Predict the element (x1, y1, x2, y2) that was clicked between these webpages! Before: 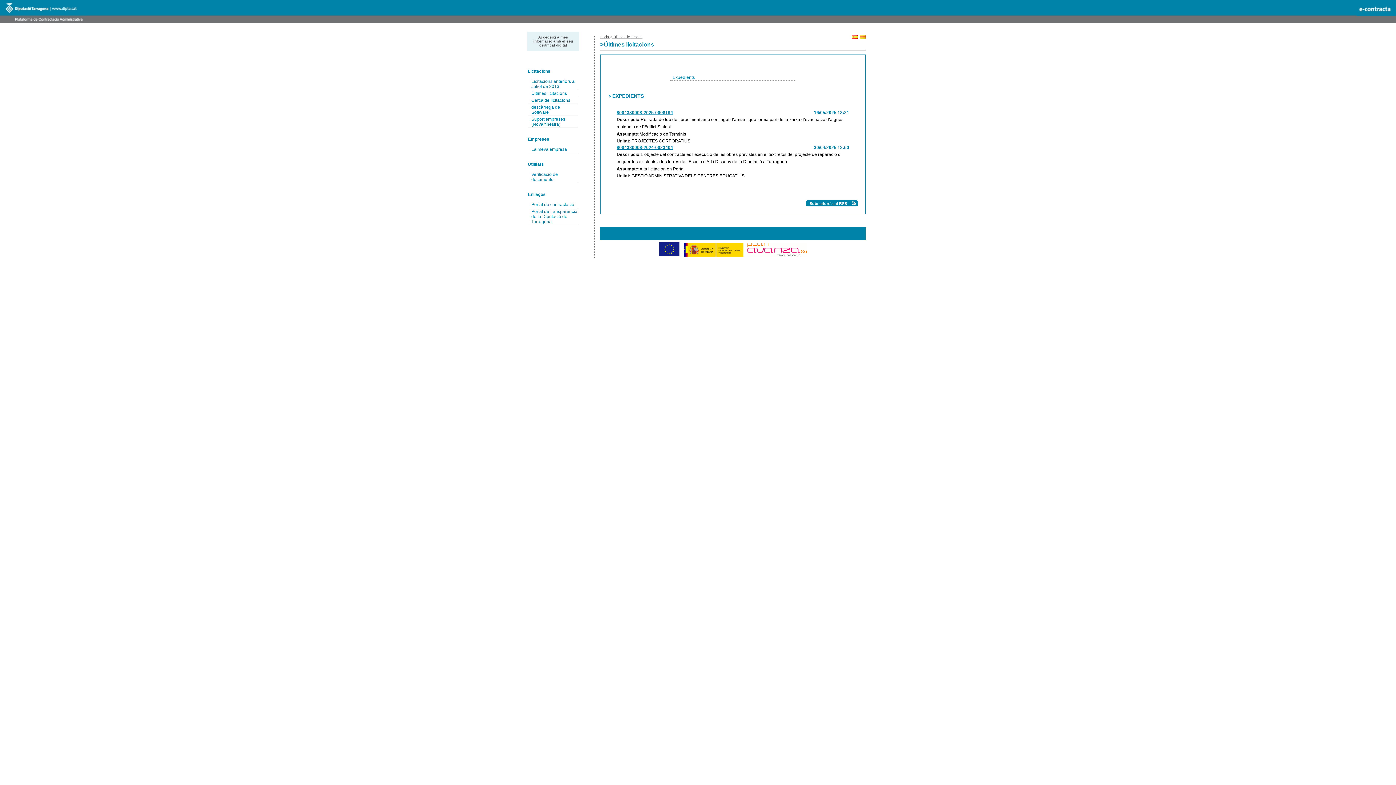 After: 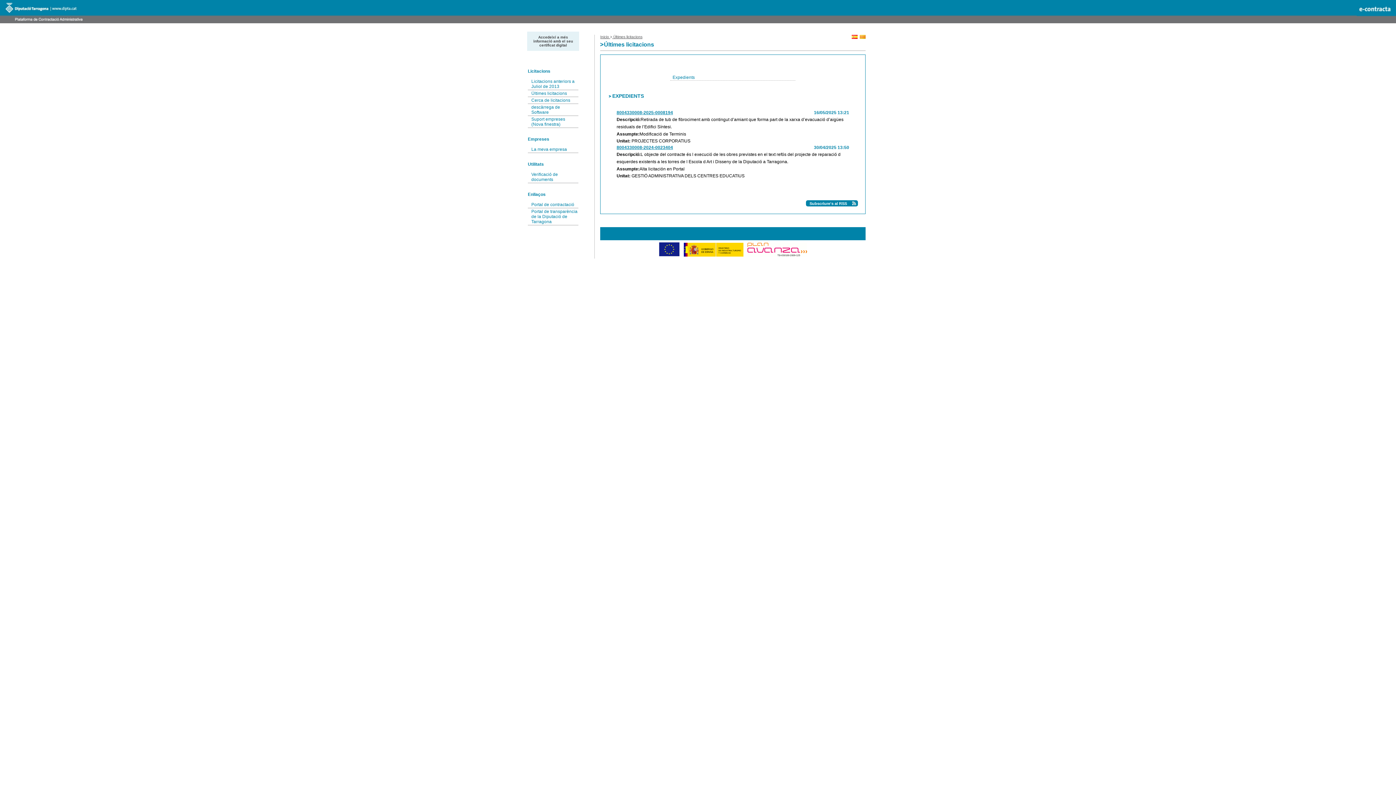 Action: bbox: (528, 90, 578, 97) label: Últimes licitacions